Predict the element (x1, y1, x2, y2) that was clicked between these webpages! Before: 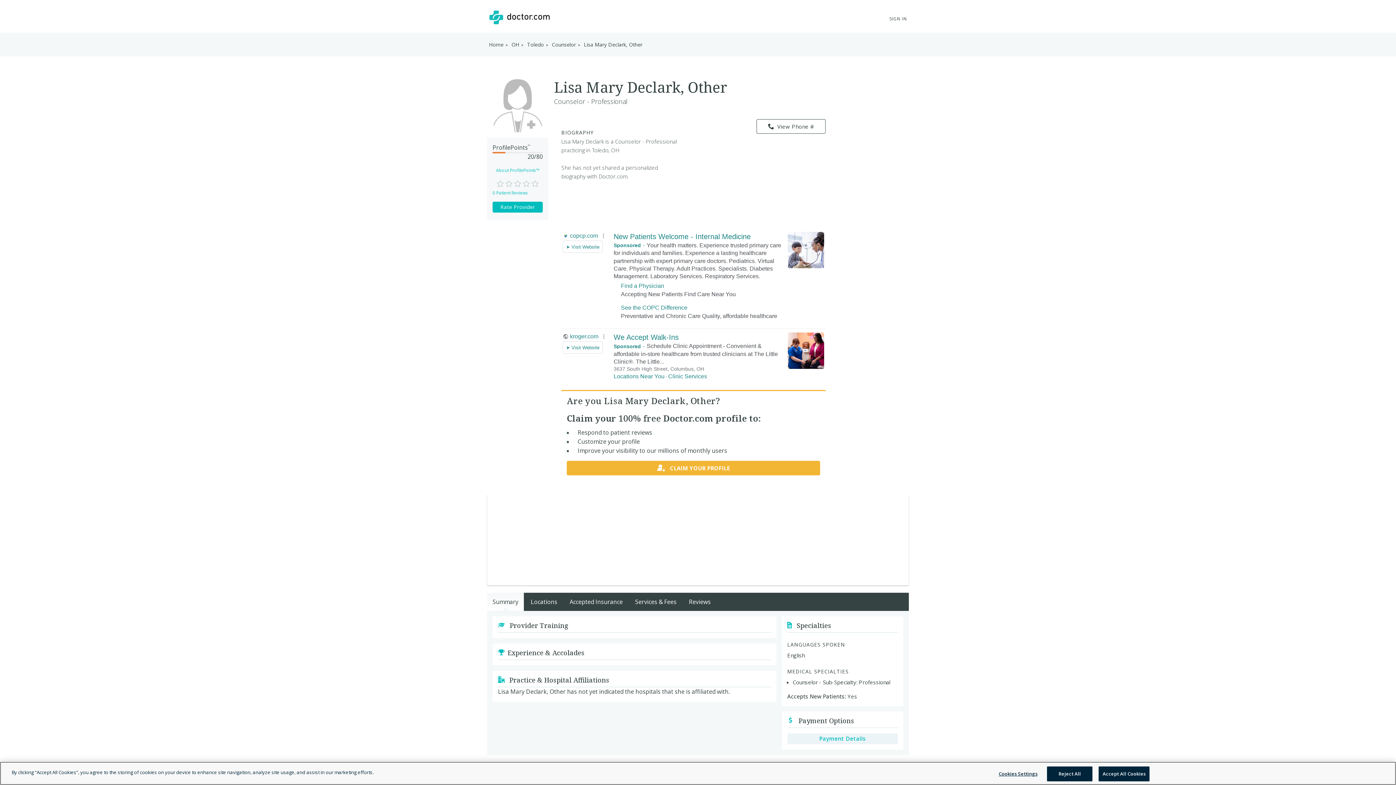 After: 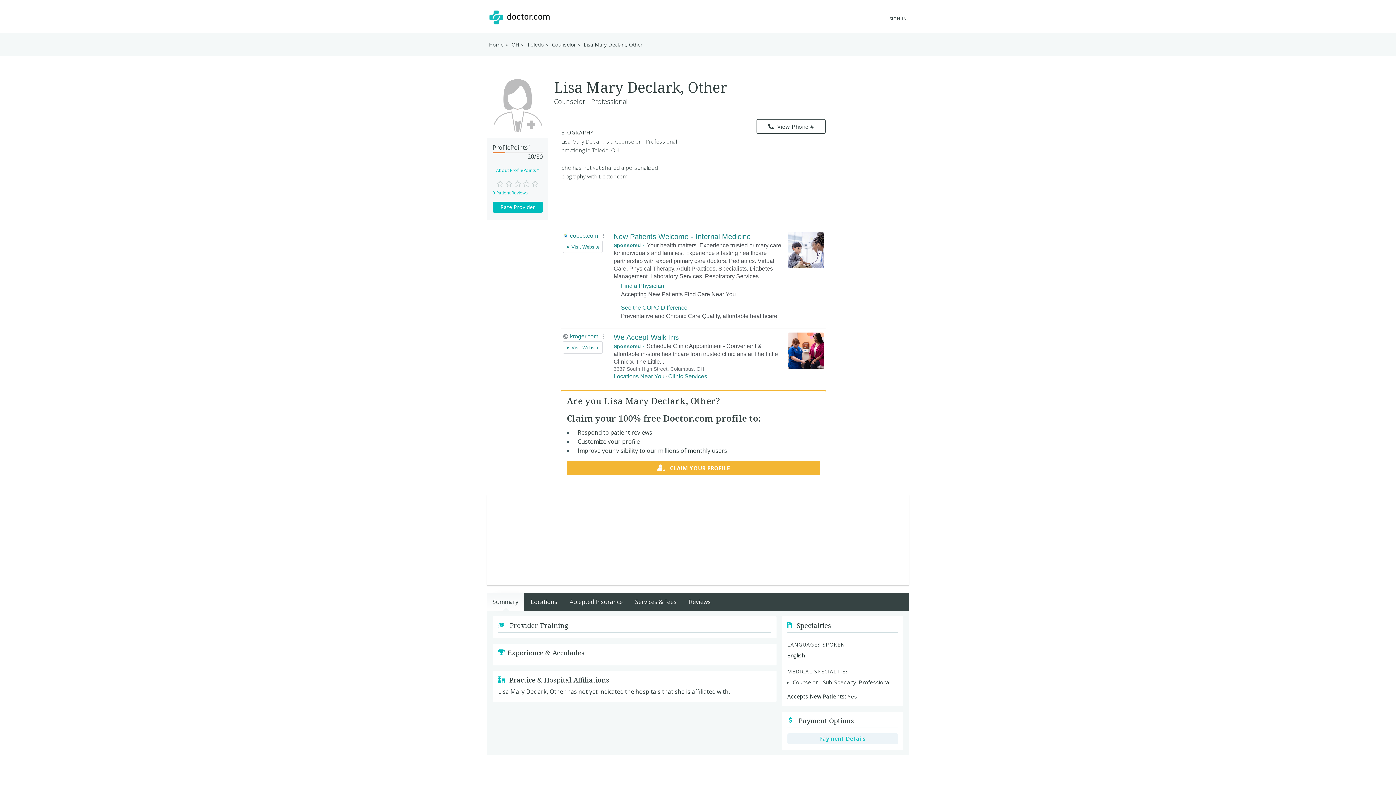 Action: label: Accept All Cookies bbox: (1098, 766, 1149, 781)